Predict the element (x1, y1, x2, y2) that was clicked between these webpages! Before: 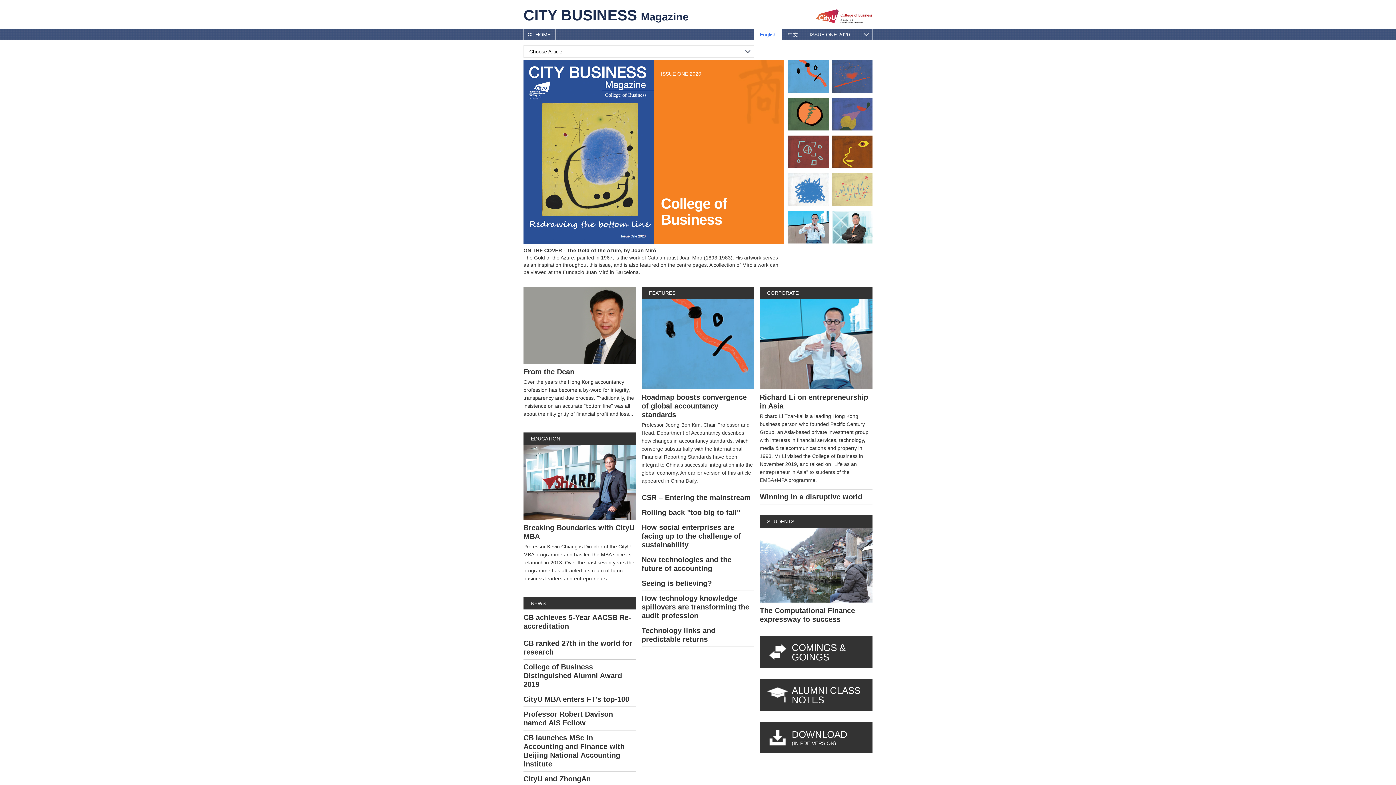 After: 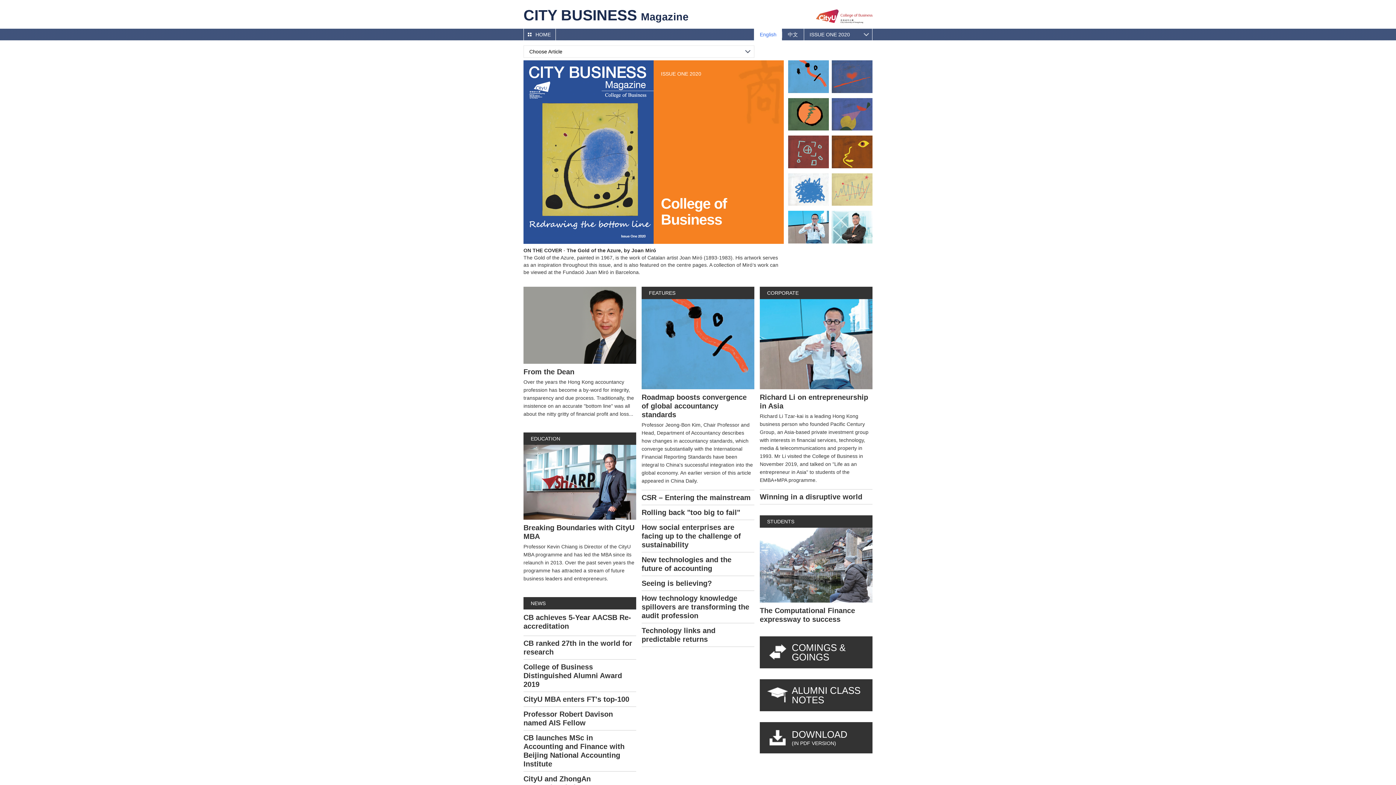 Action: bbox: (523, 730, 632, 771) label: CB launches MSc in Accounting and Finance with Beijing National Accounting Institute